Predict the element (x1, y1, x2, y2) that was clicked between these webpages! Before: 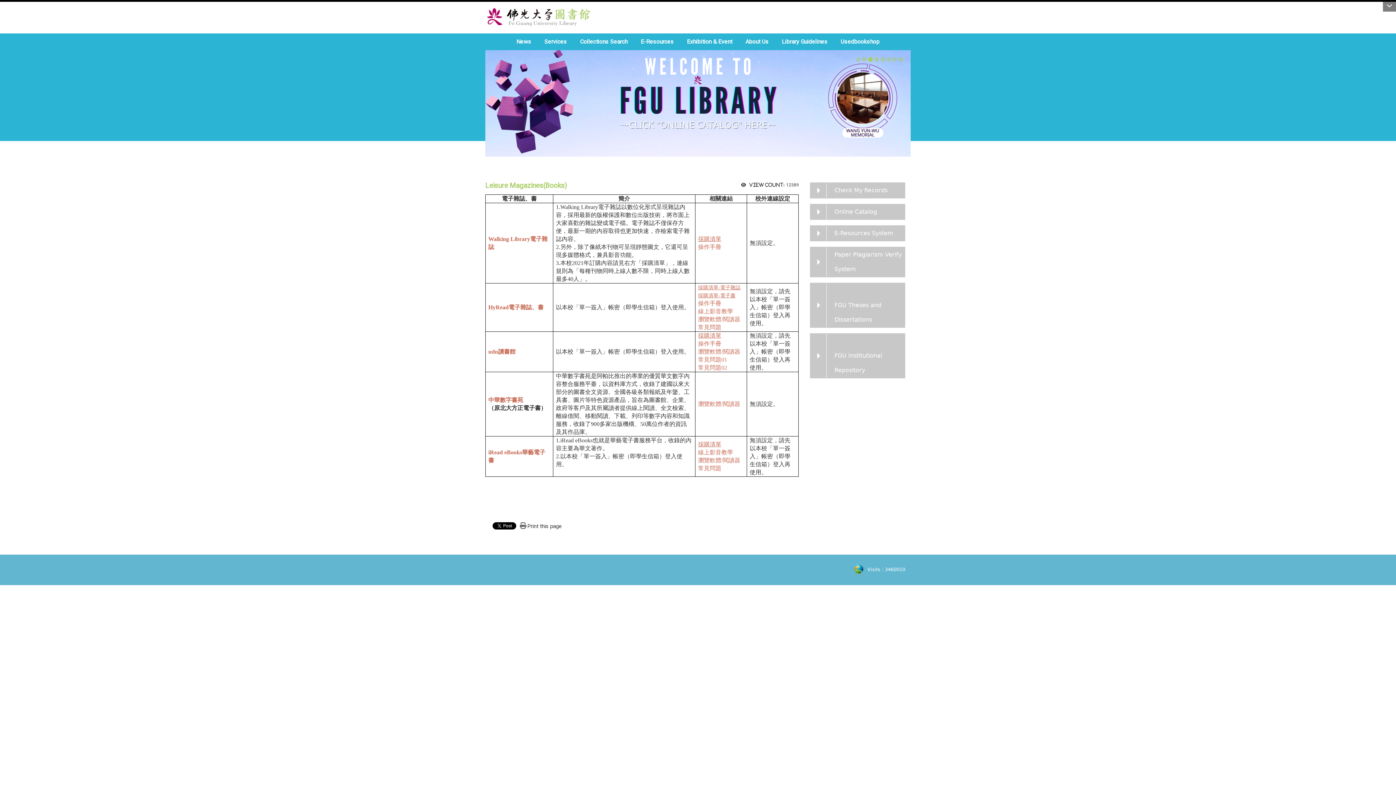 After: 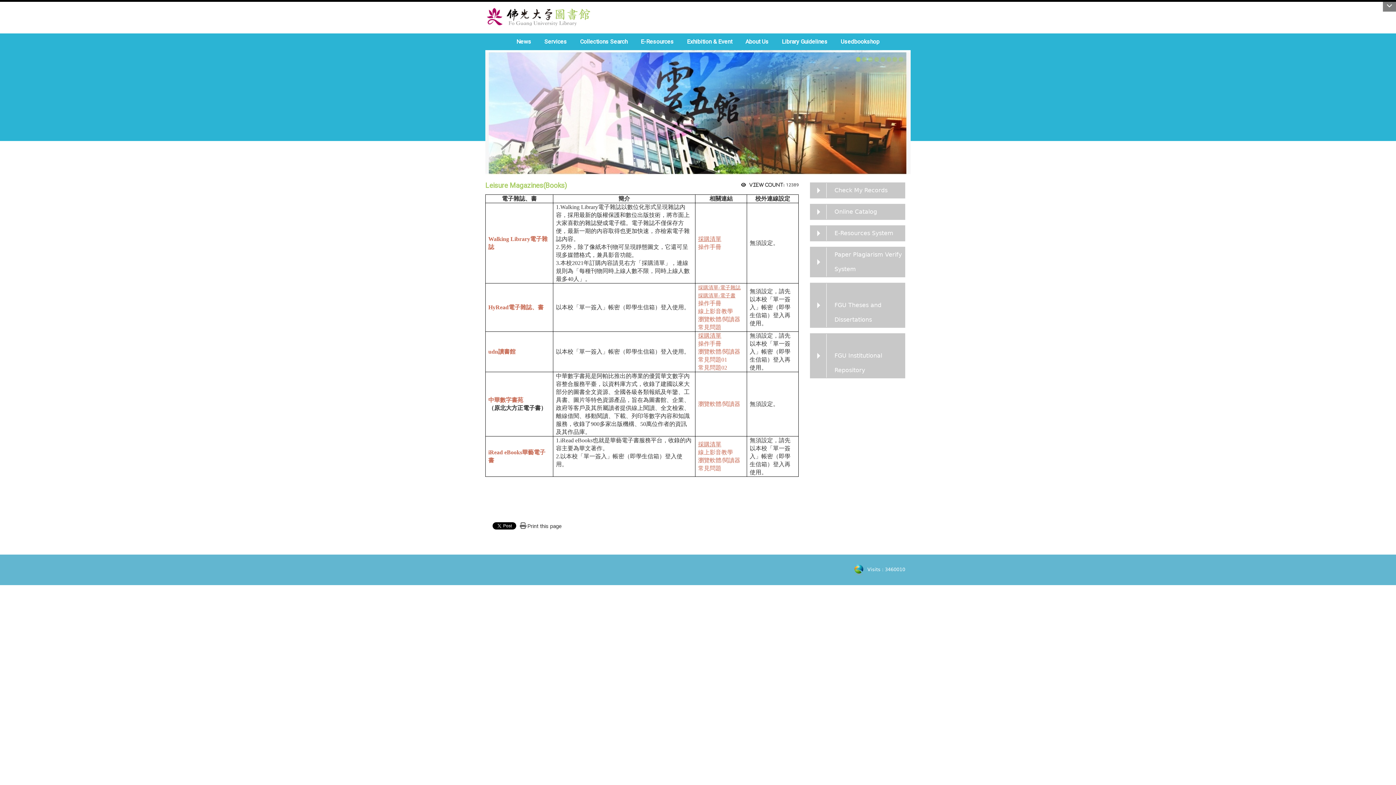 Action: bbox: (886, 57, 891, 61)